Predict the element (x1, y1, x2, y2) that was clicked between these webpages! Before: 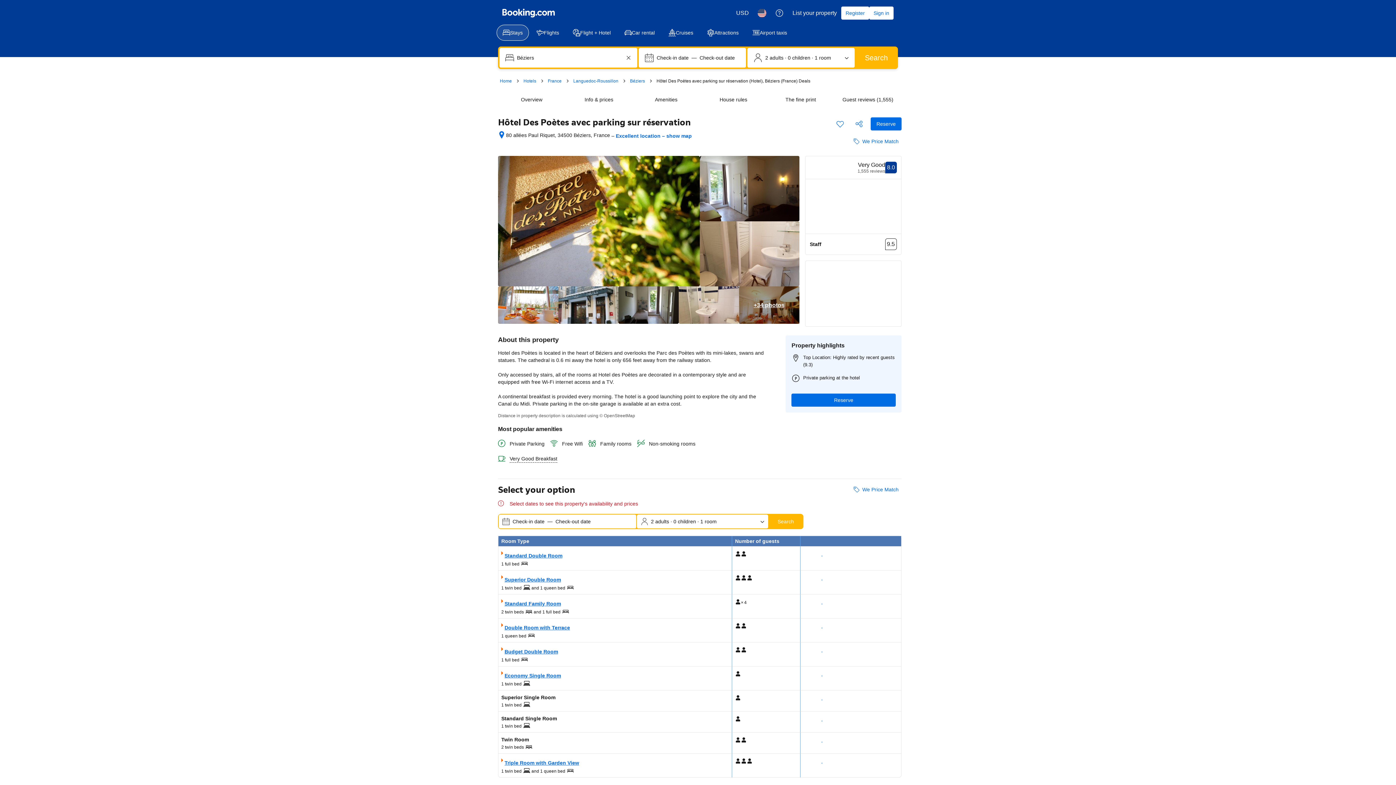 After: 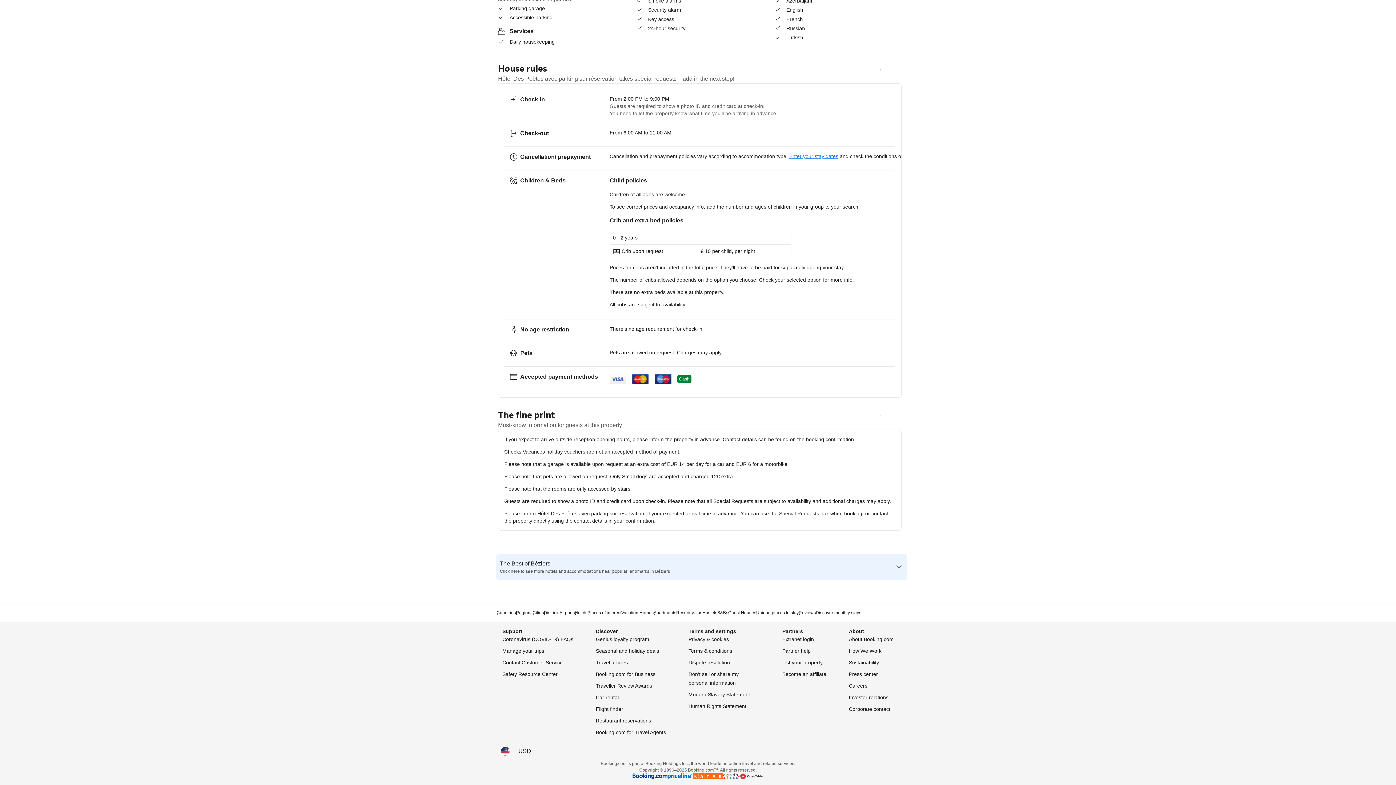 Action: bbox: (700, 90, 767, 109) label: House rules